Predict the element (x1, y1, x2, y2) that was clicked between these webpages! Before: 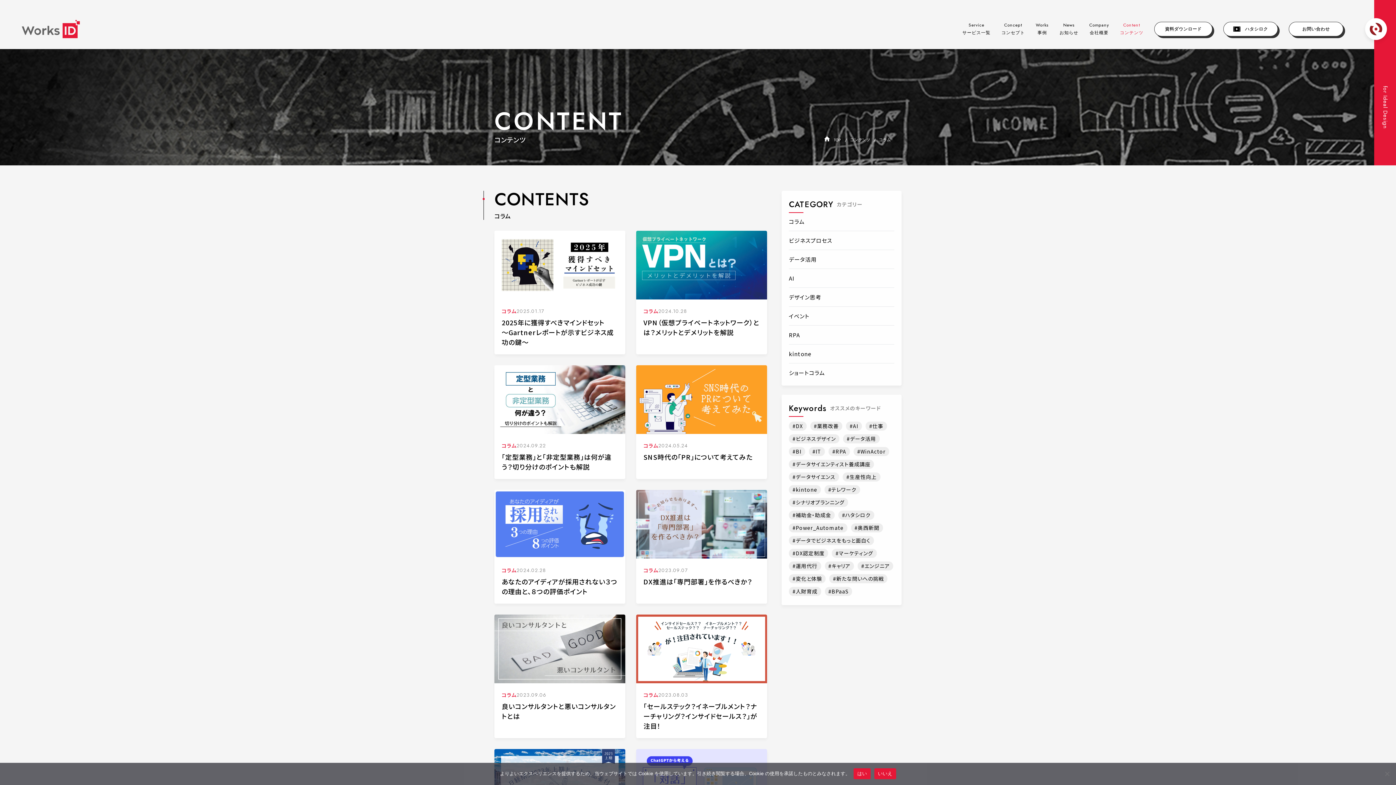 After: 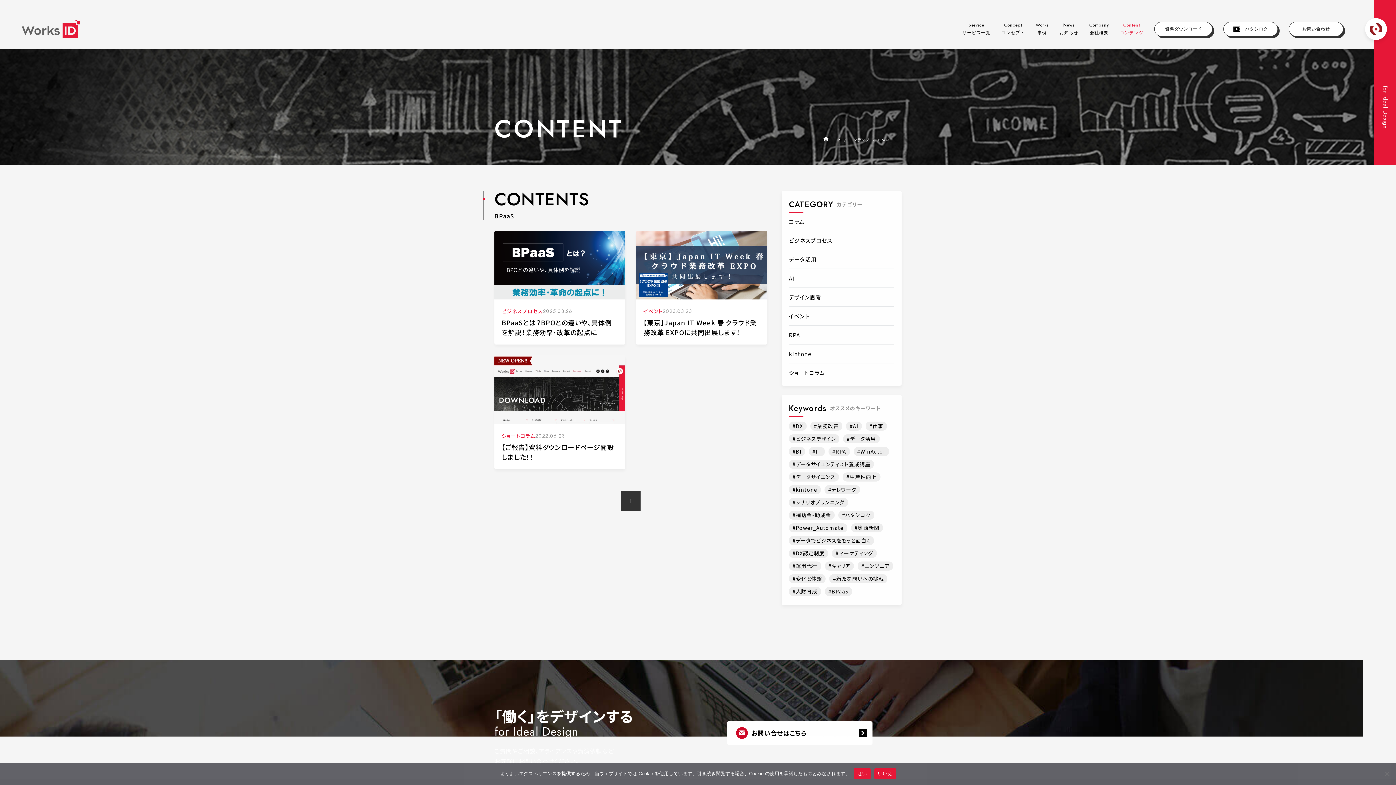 Action: label: BPaaS bbox: (824, 587, 852, 596)